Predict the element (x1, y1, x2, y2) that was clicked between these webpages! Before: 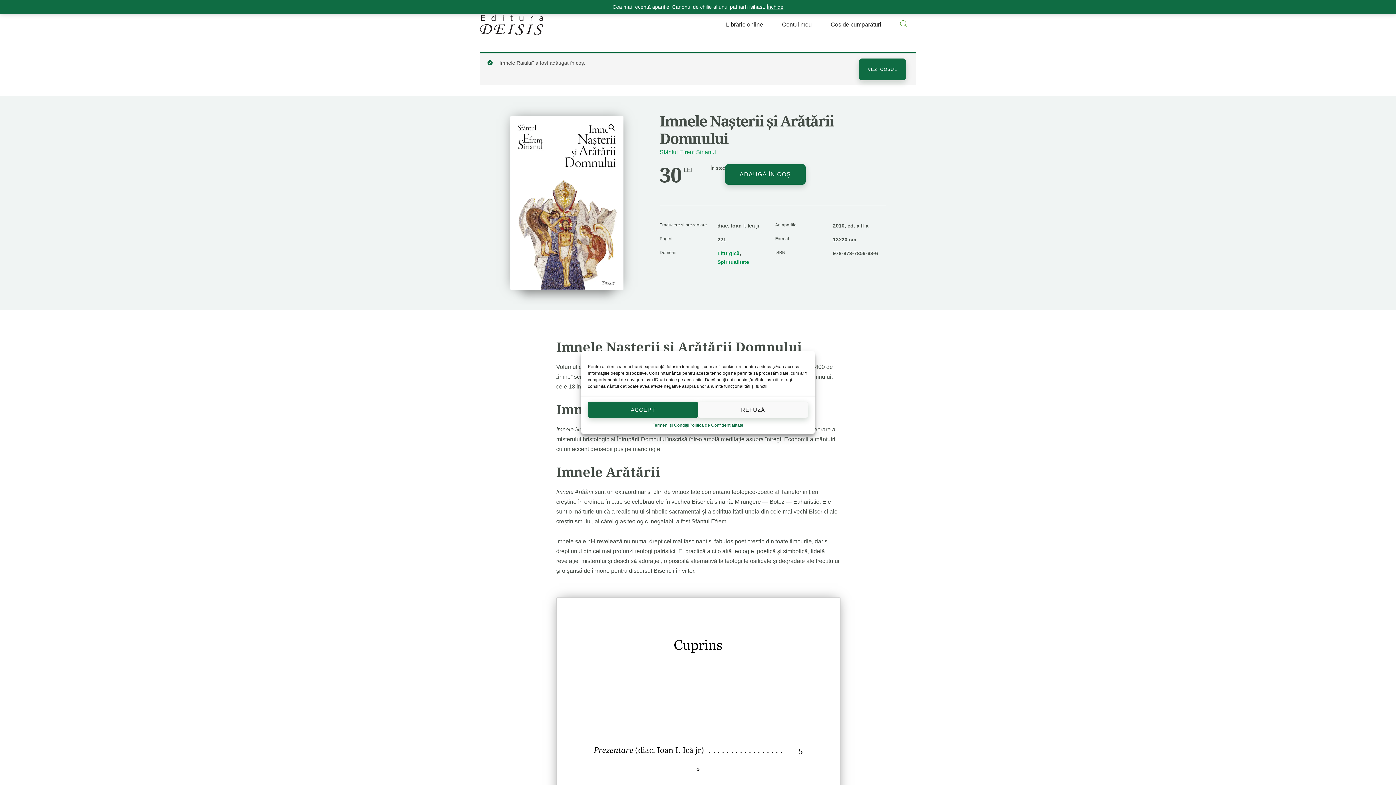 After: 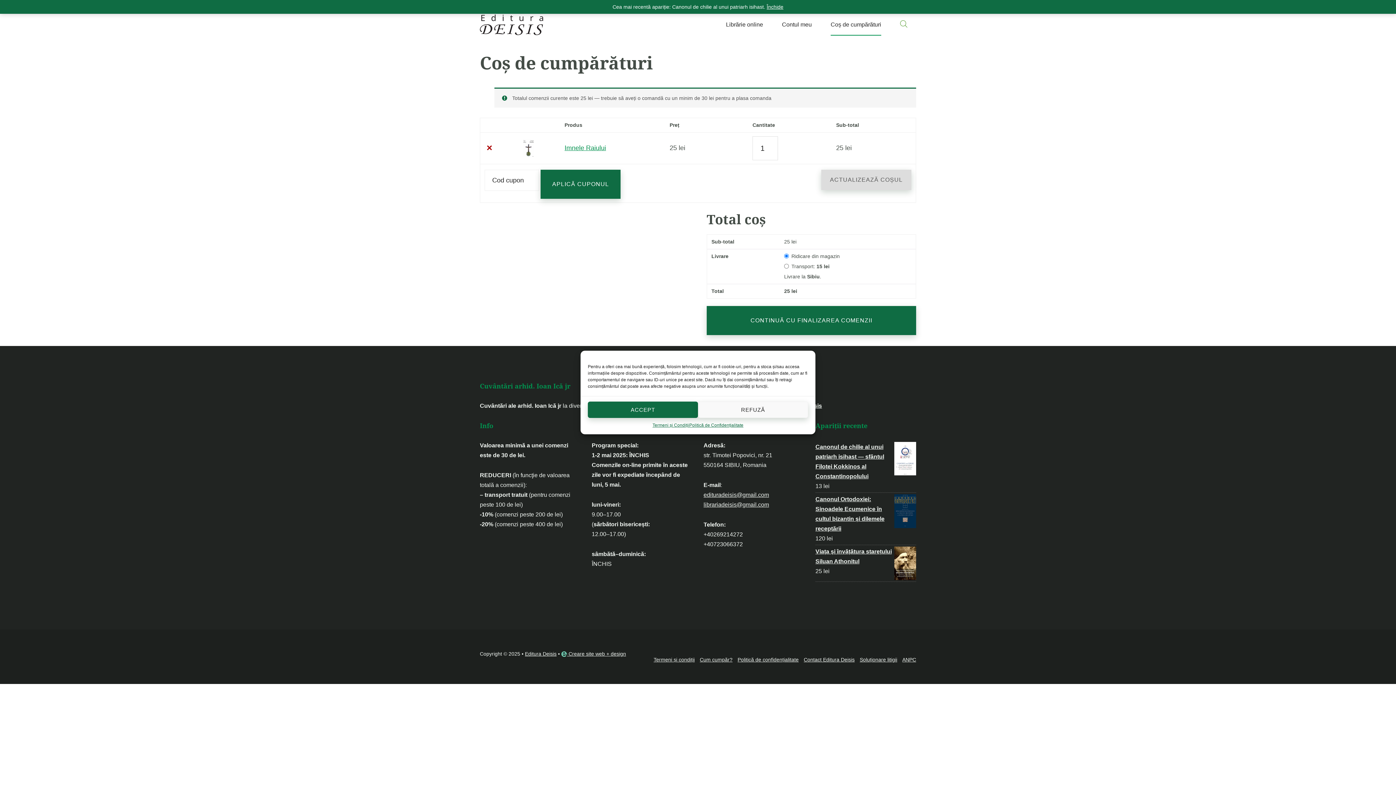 Action: bbox: (859, 58, 906, 80) label: VEZI COȘUL